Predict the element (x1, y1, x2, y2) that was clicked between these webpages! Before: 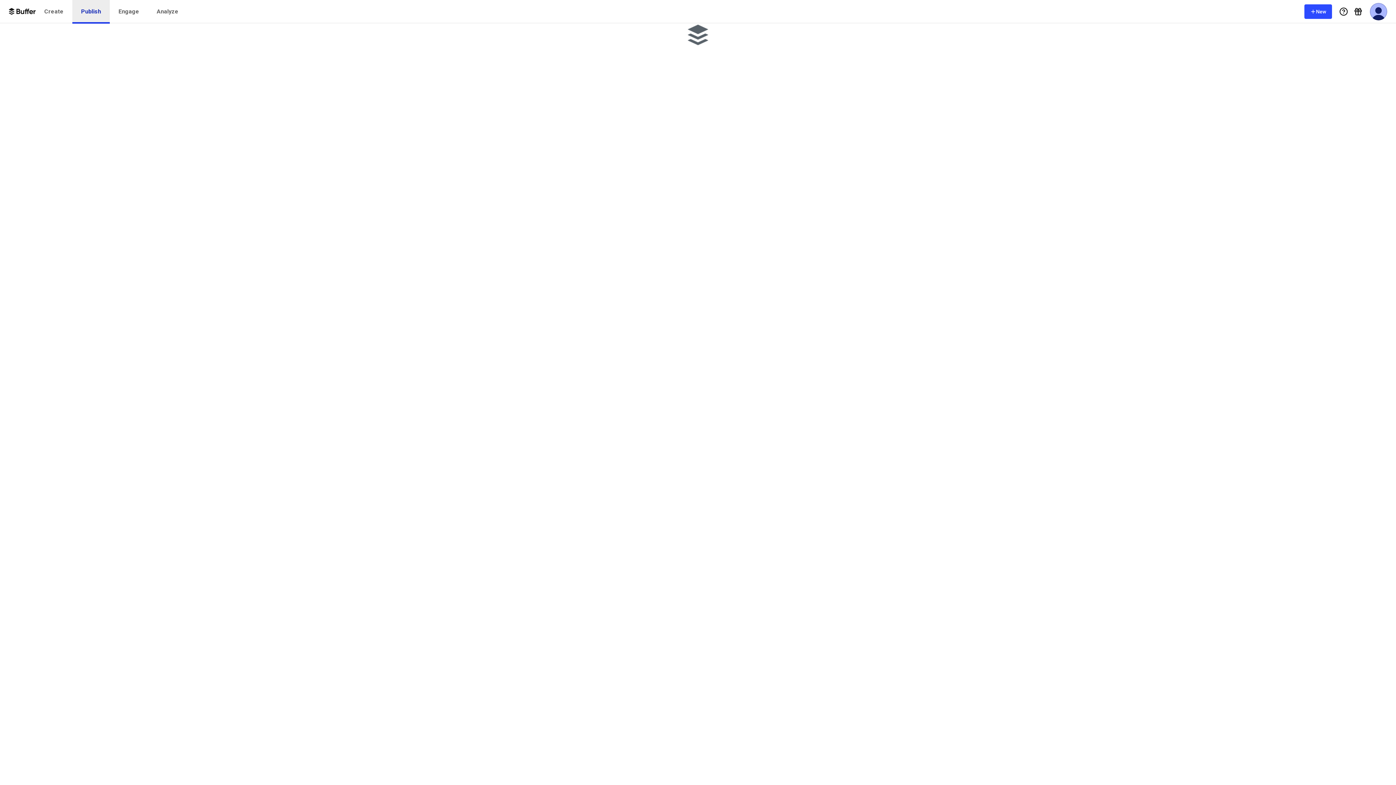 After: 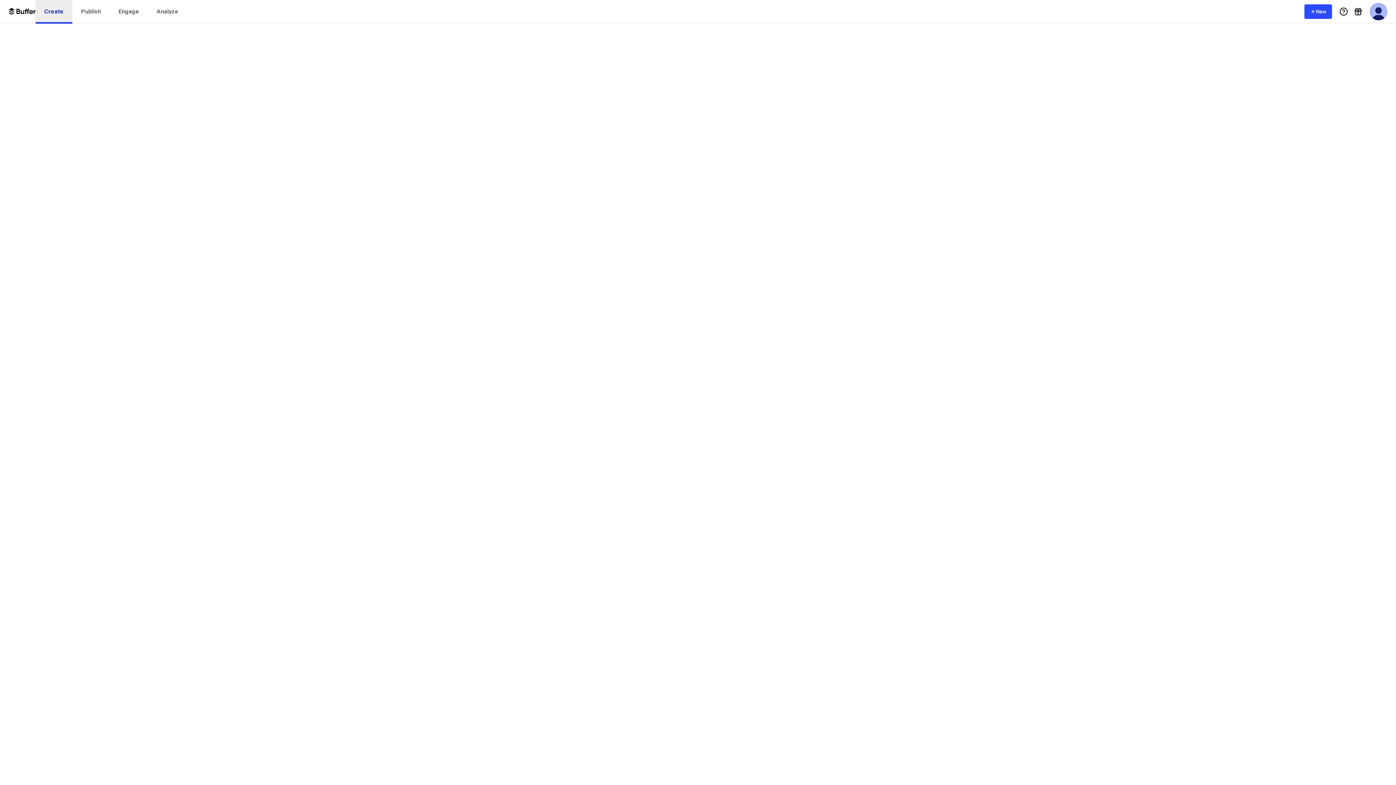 Action: bbox: (35, 0, 72, 23) label: Create